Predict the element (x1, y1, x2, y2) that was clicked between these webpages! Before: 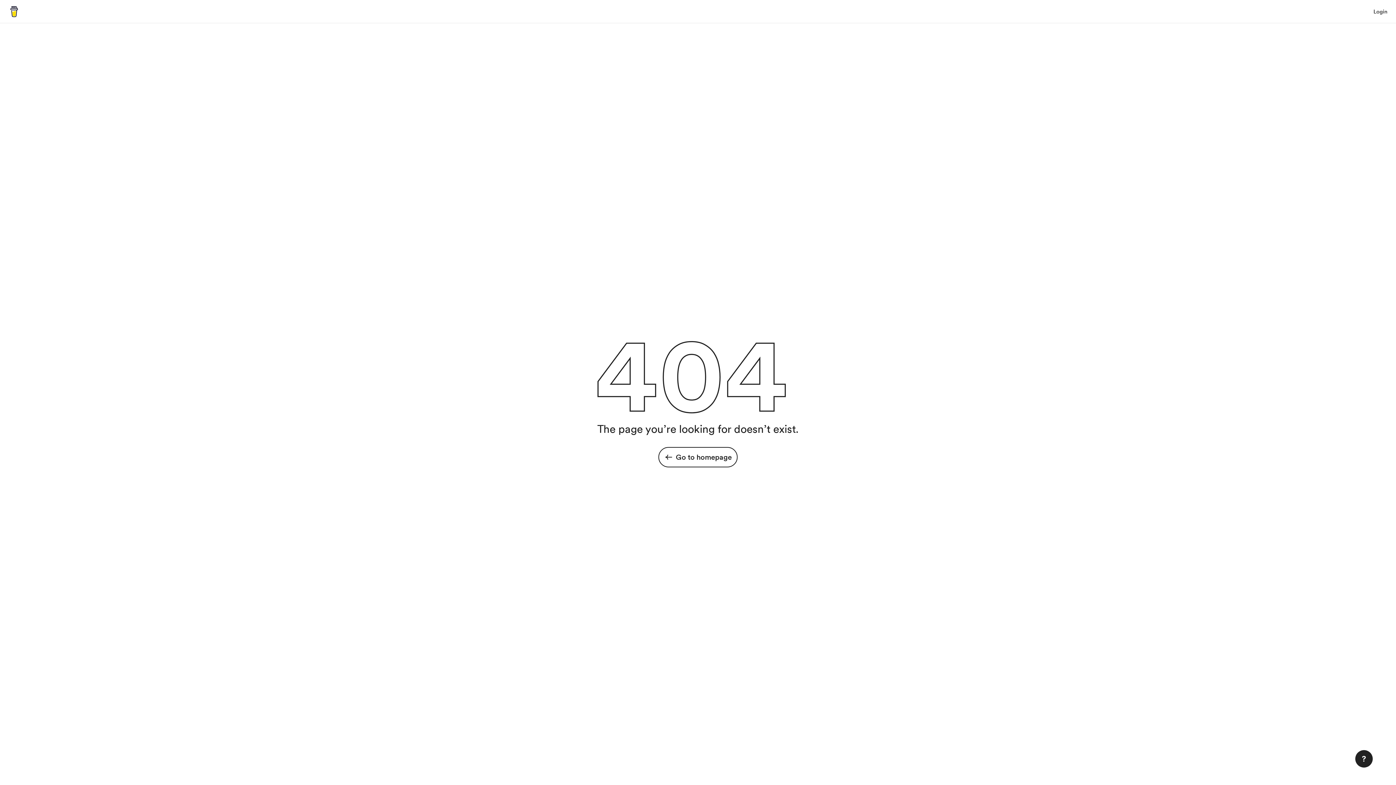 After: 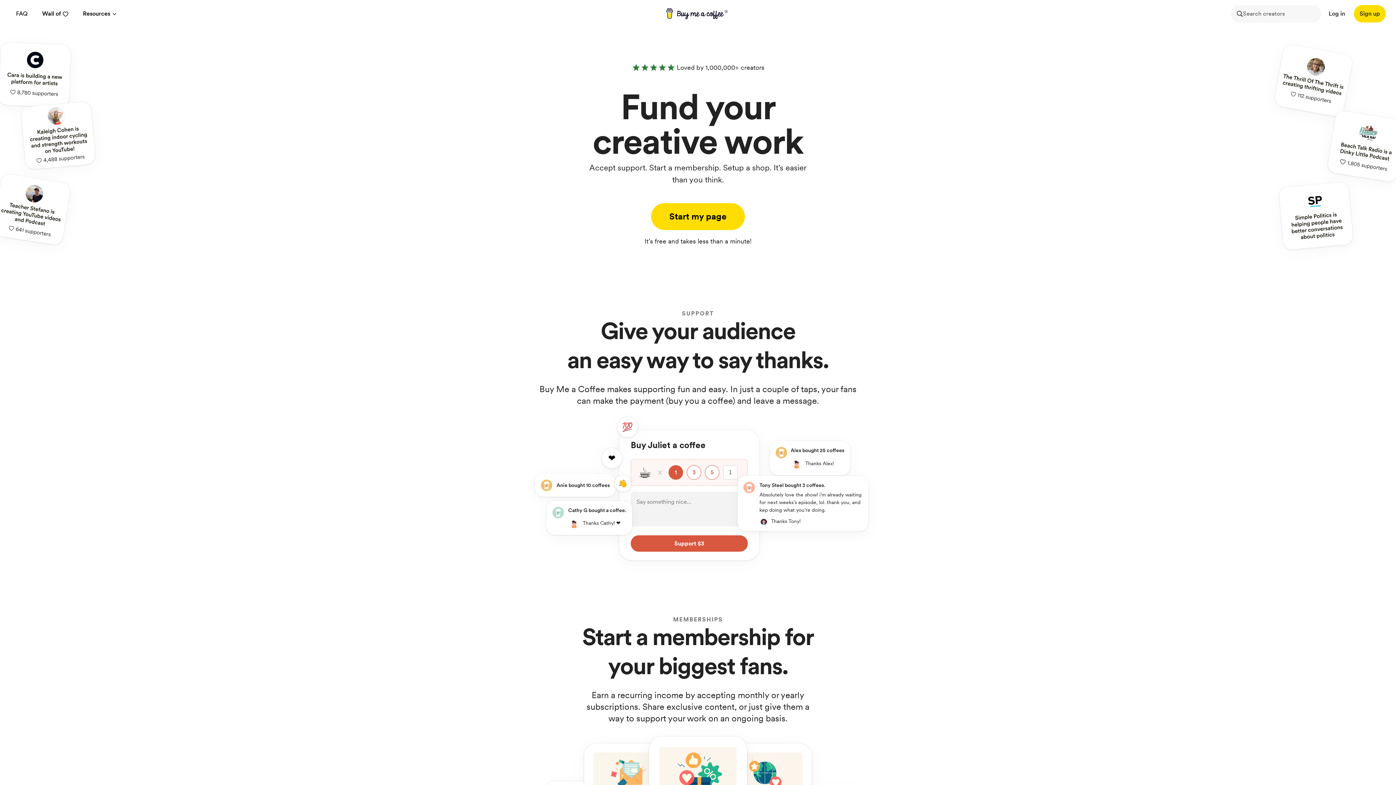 Action: label: Go to homepage bbox: (658, 447, 737, 467)